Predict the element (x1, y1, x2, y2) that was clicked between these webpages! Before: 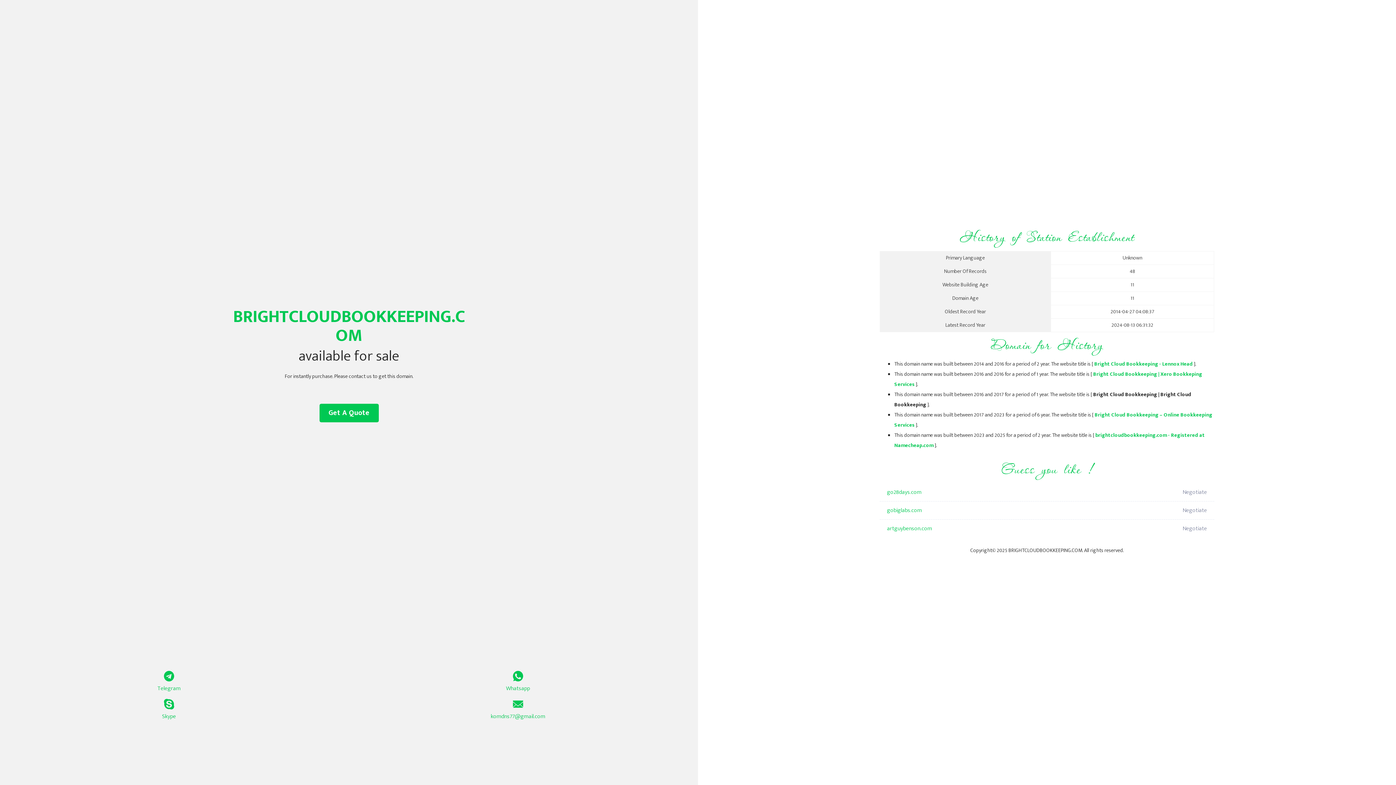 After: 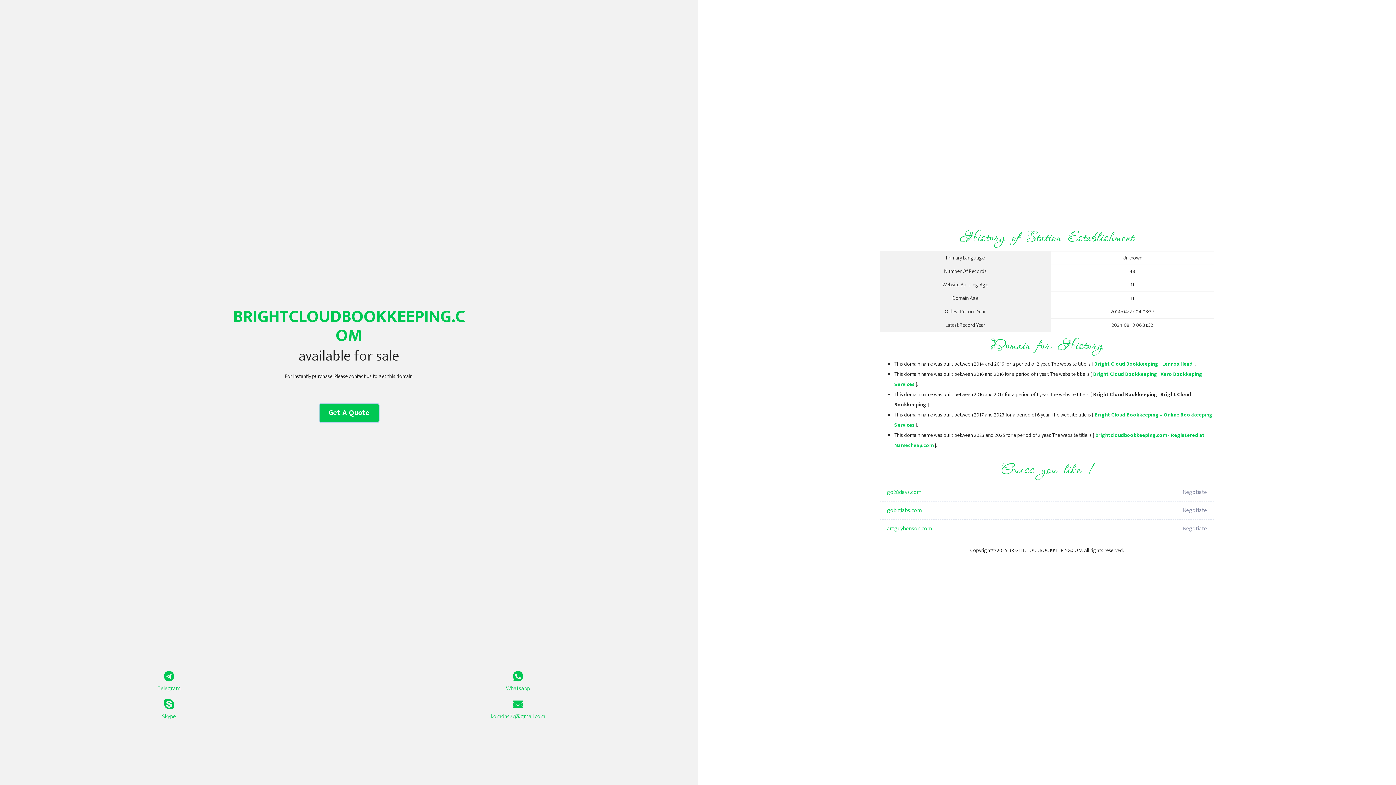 Action: bbox: (319, 404, 378, 422) label: Get A Quote